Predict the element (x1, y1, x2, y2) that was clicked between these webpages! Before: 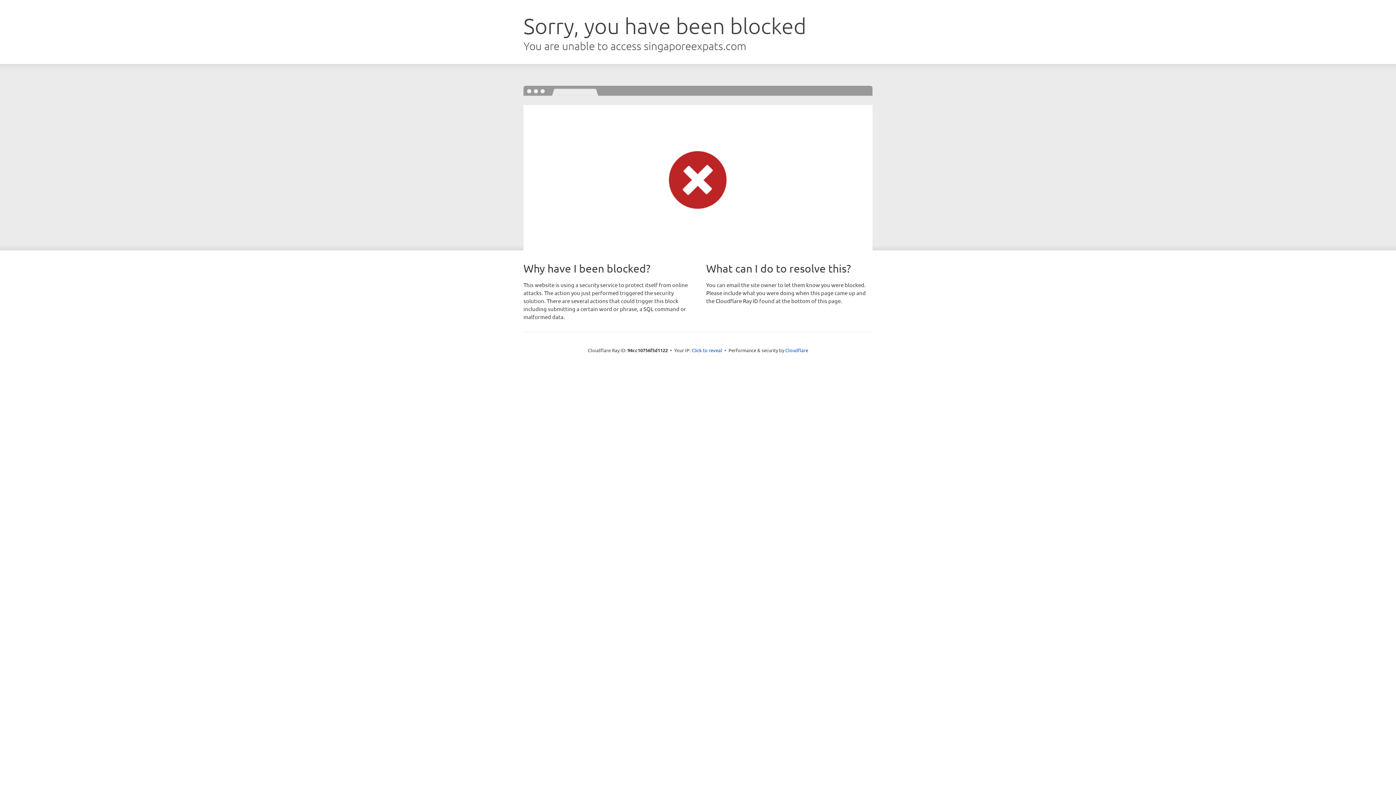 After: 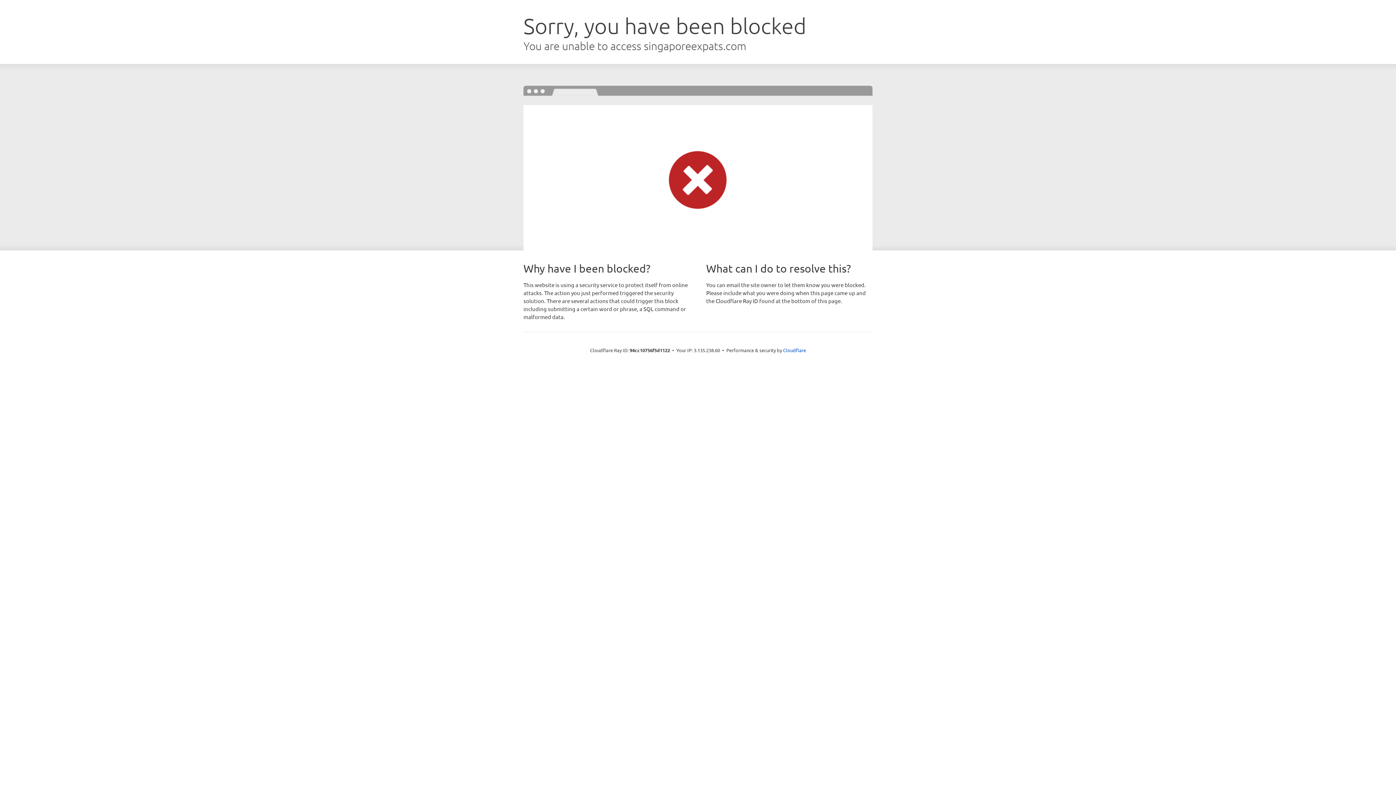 Action: label: Click to reveal bbox: (691, 346, 722, 353)